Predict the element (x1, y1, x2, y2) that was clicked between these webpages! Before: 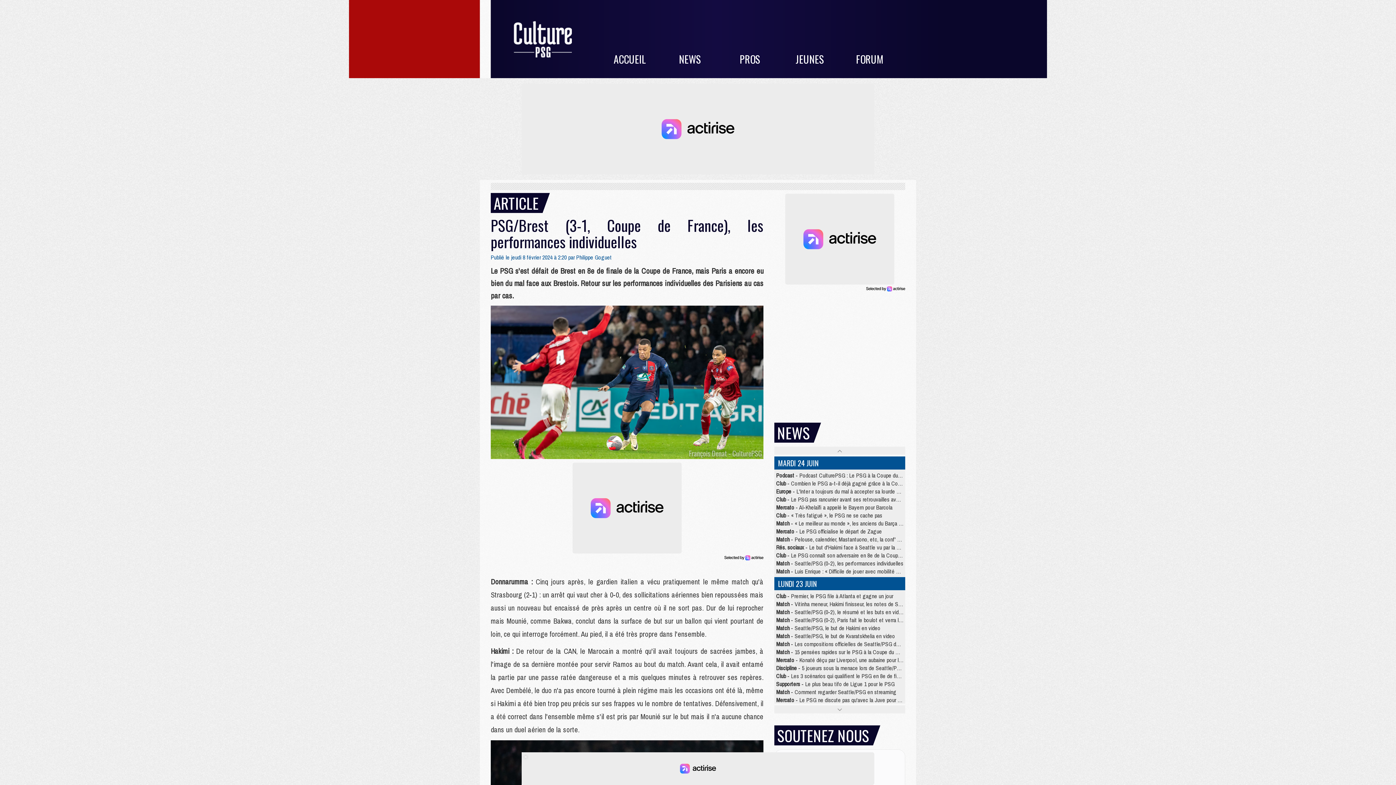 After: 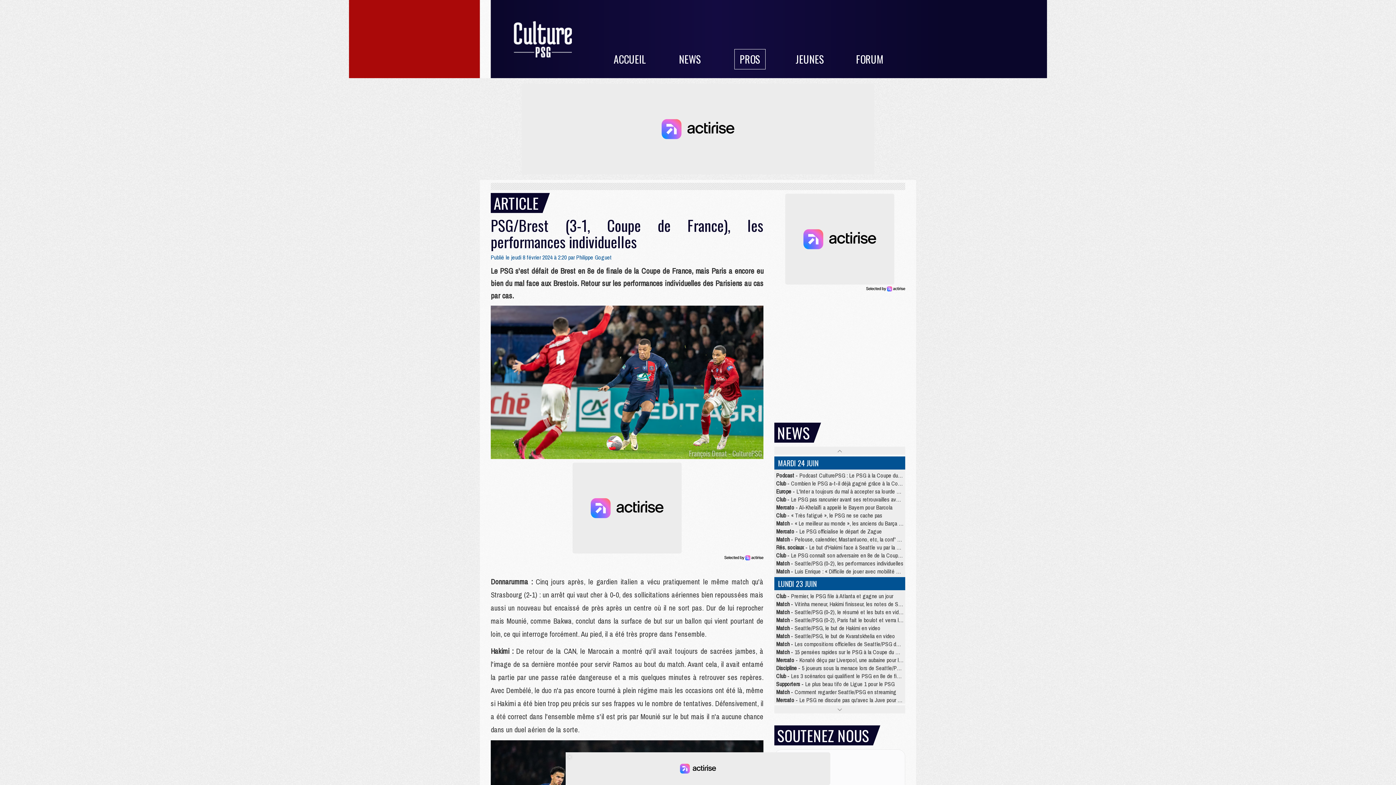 Action: label: PROS bbox: (734, 49, 765, 69)